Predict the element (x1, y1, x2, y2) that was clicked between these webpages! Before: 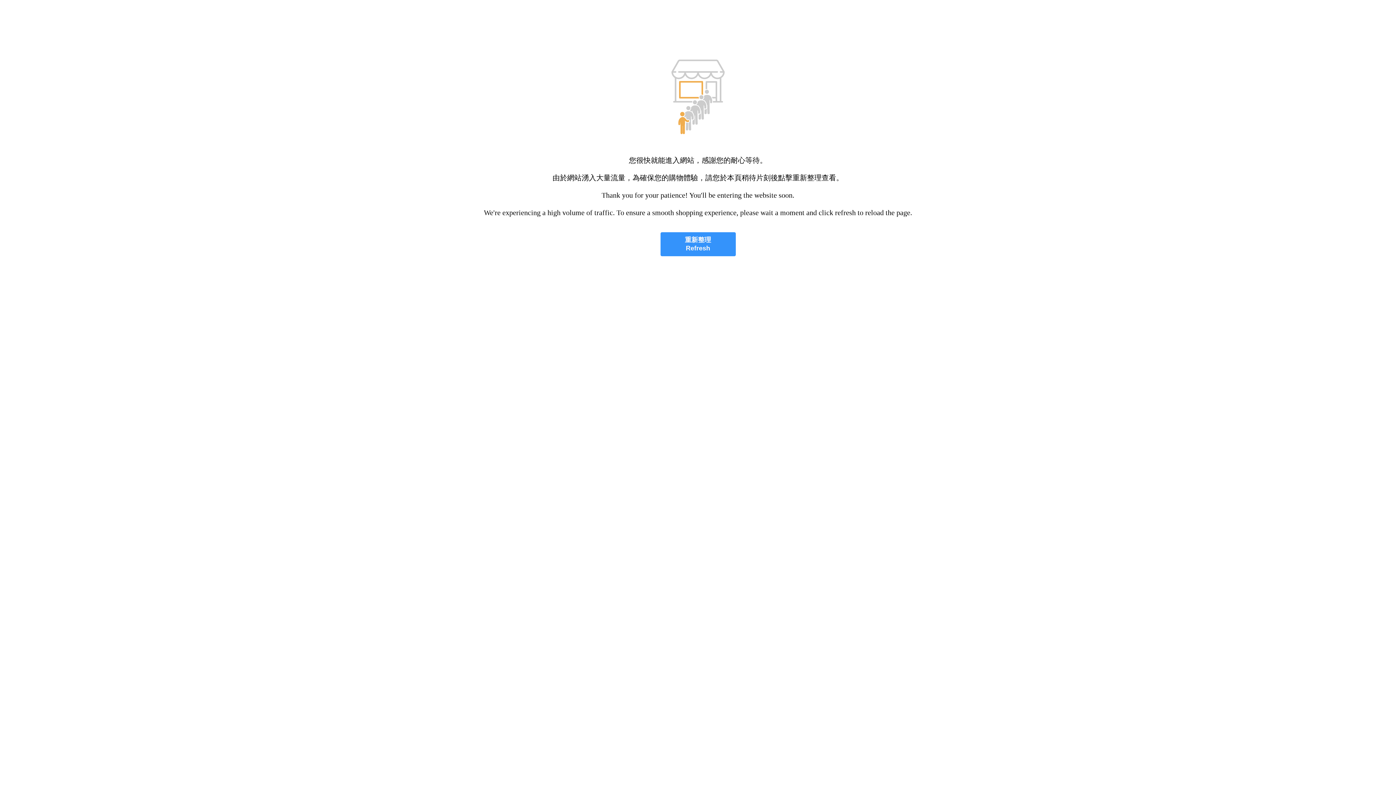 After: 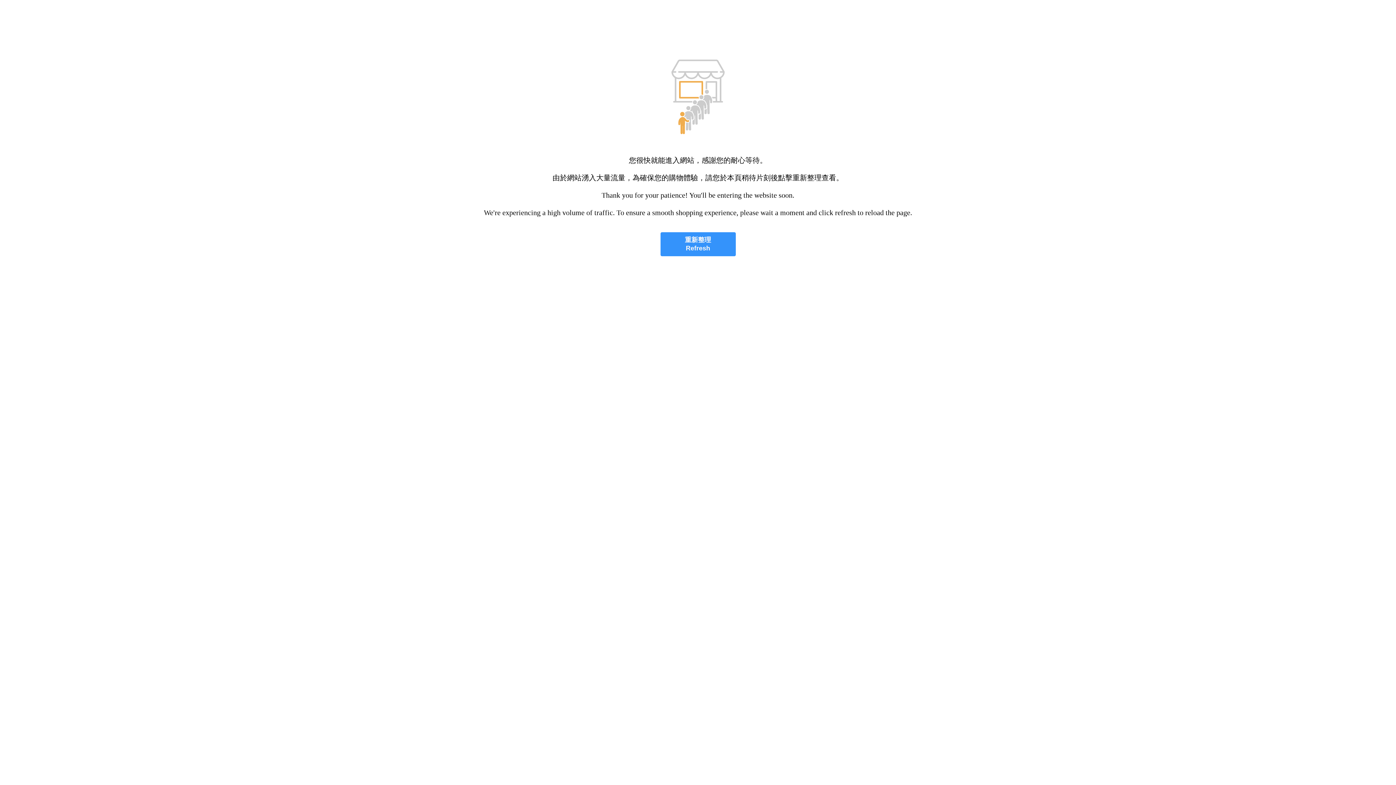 Action: label: 重新整理
Refresh bbox: (660, 232, 735, 256)